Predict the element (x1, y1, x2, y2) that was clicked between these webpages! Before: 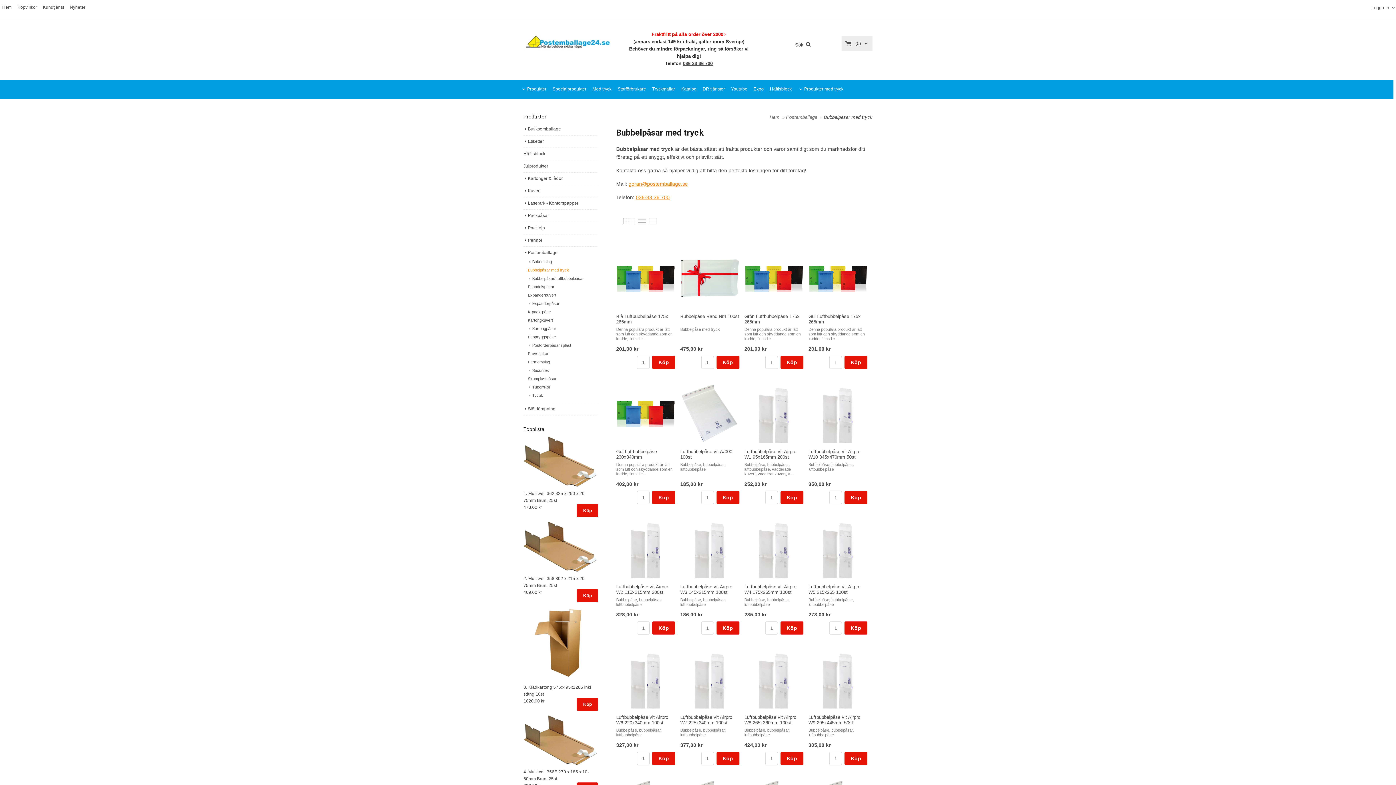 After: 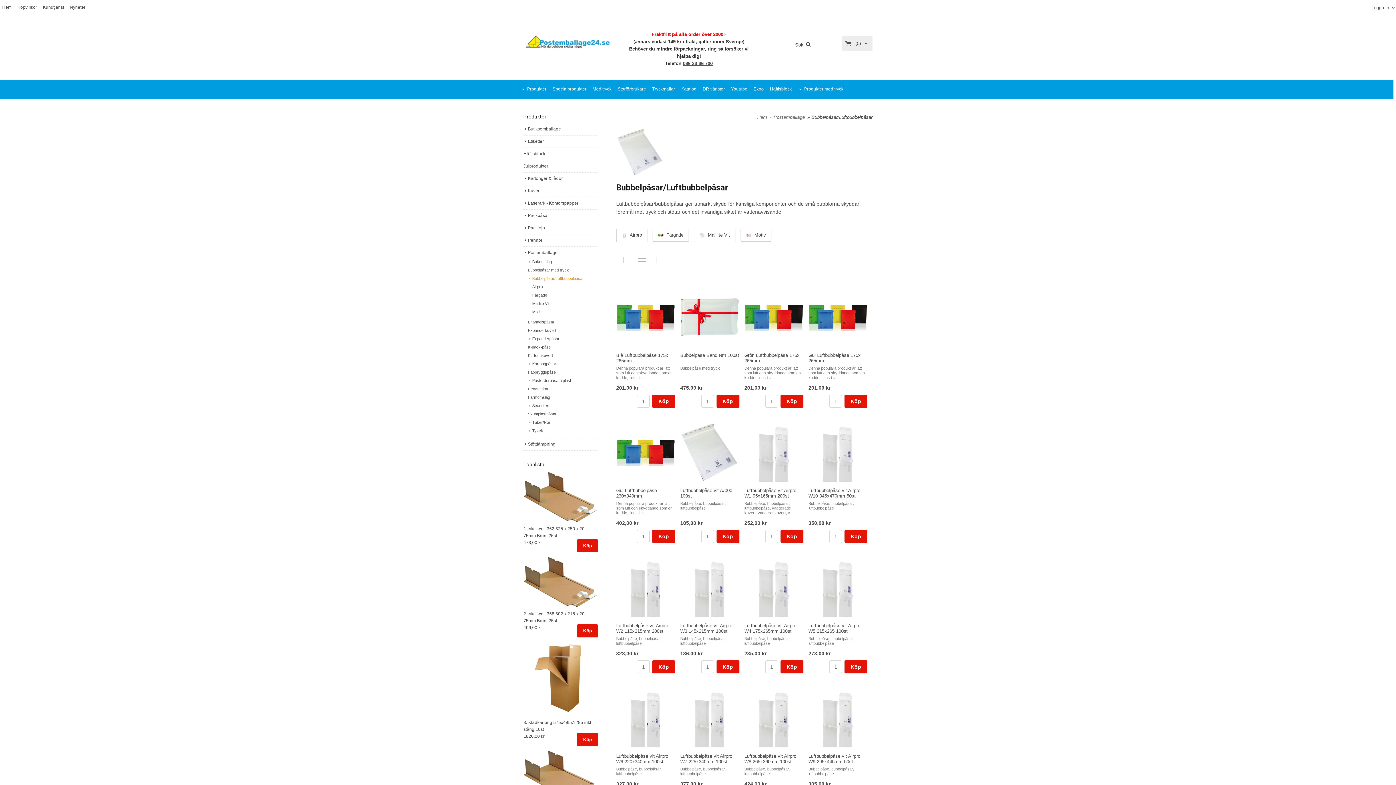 Action: bbox: (528, 275, 598, 284) label: Bubbelpåsar/Luftbubbelpåsar